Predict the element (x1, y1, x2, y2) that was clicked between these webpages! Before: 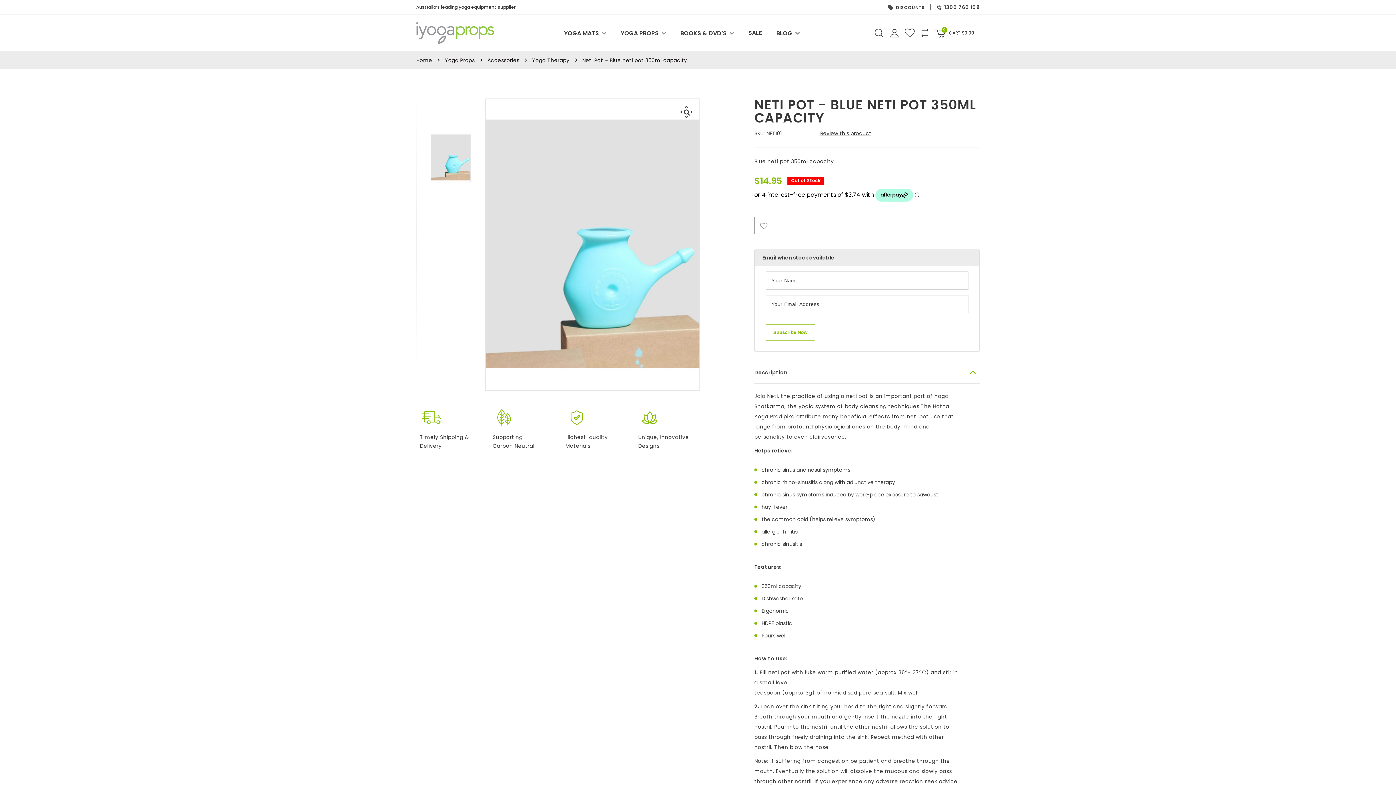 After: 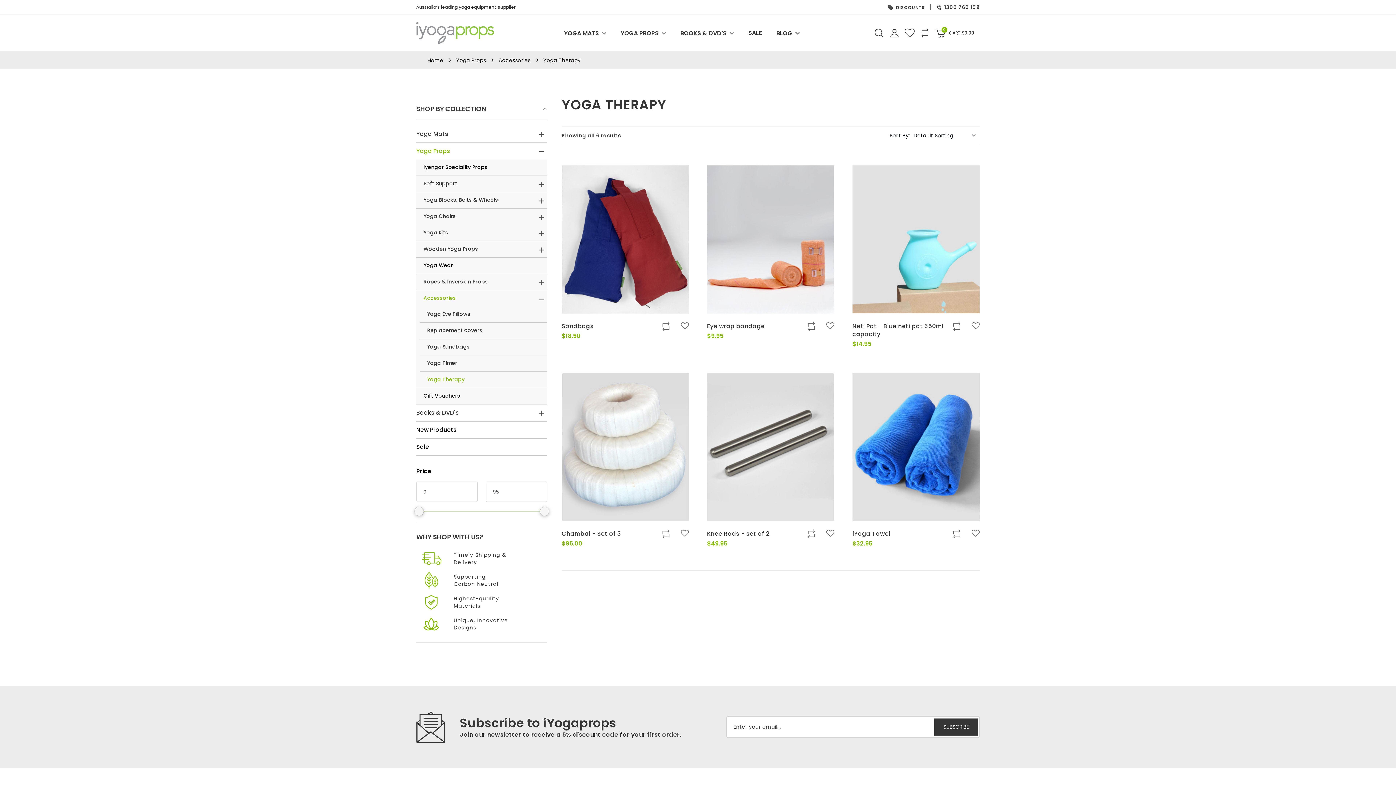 Action: bbox: (532, 55, 580, 65) label: Yoga Therapy